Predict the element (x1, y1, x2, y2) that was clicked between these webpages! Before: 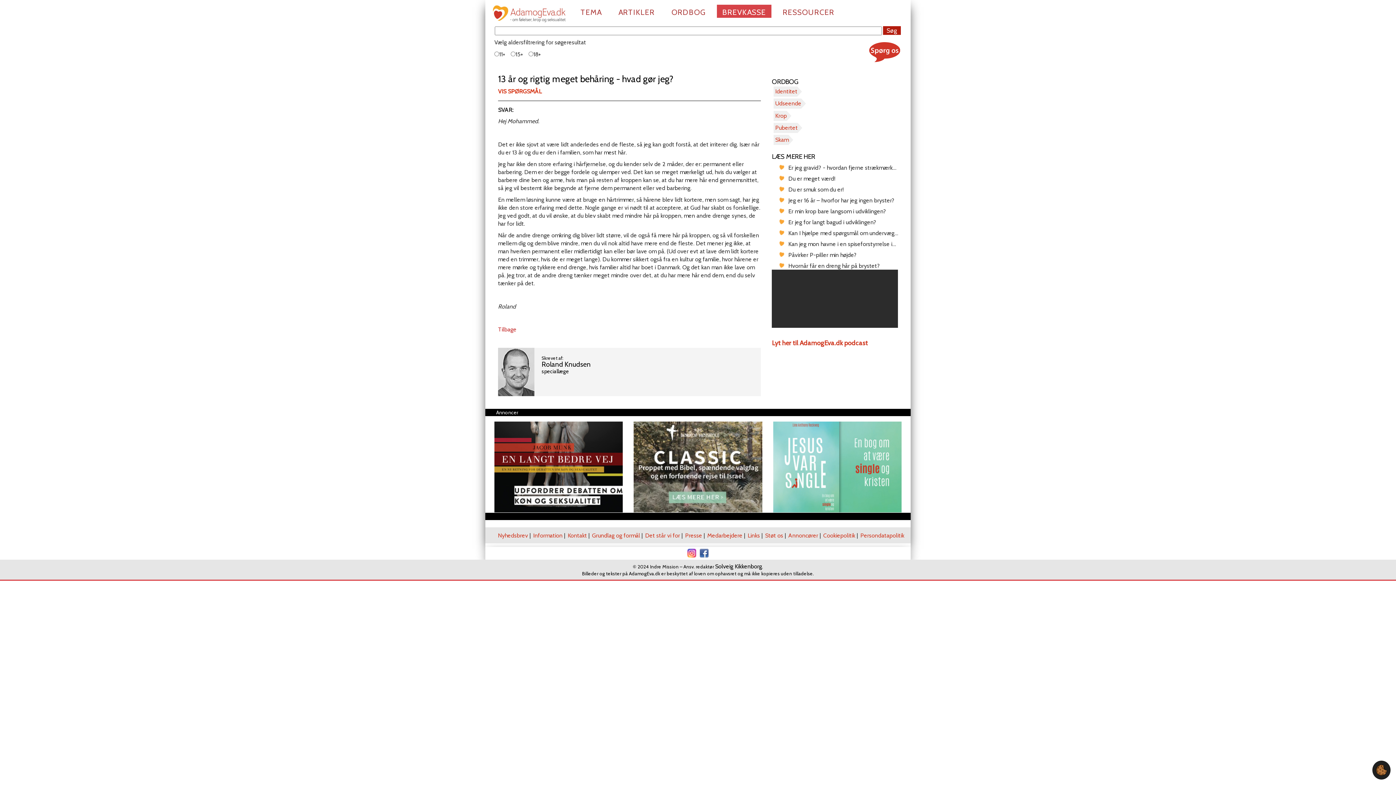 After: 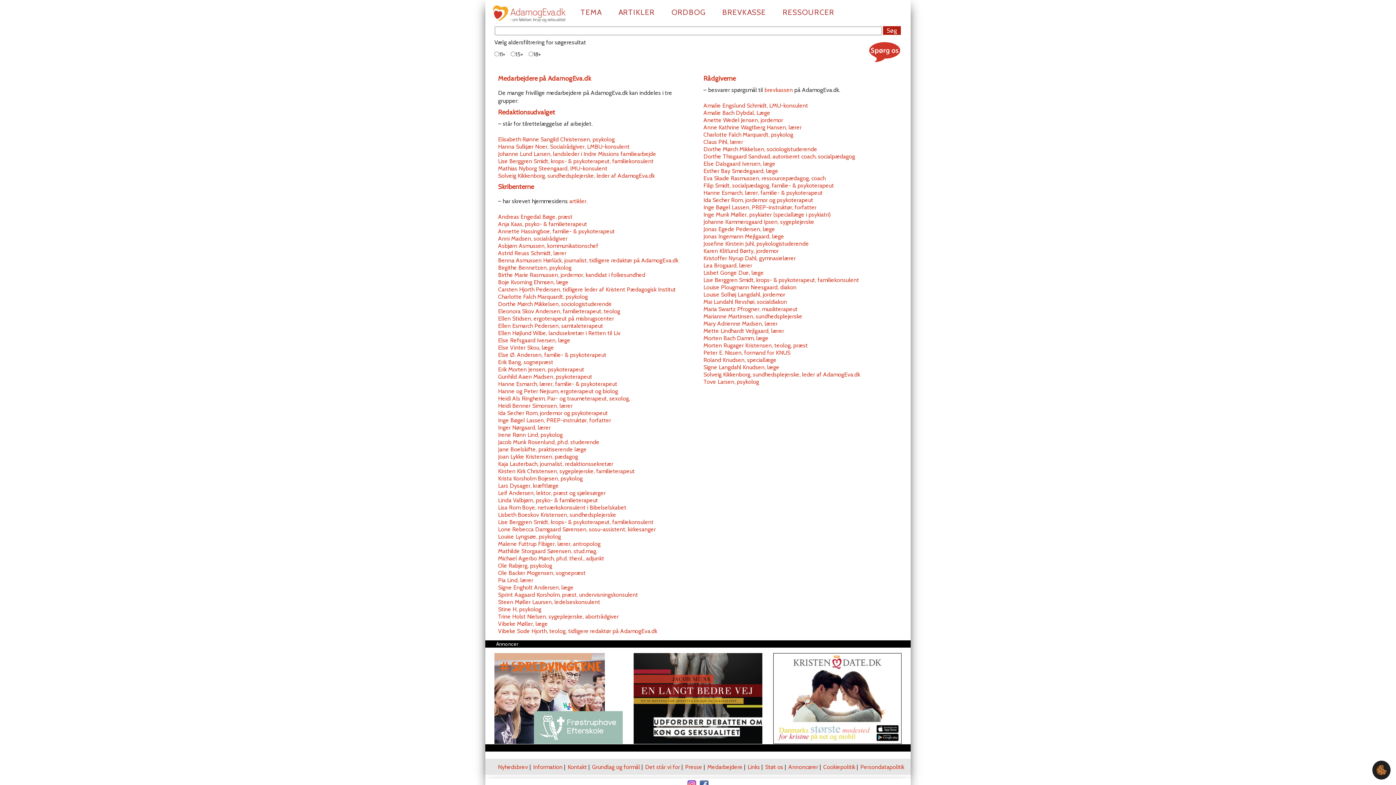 Action: bbox: (707, 532, 742, 539) label: Medarbejdere